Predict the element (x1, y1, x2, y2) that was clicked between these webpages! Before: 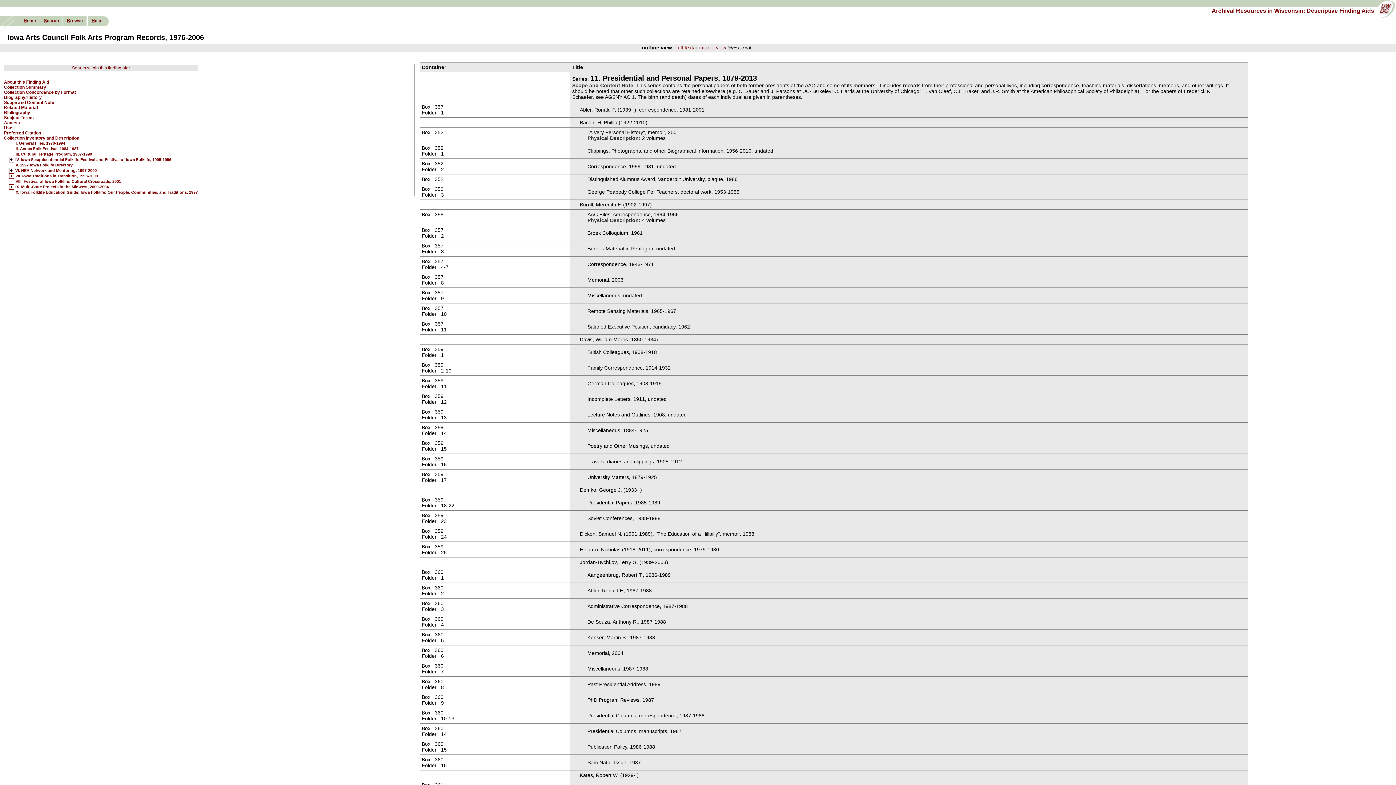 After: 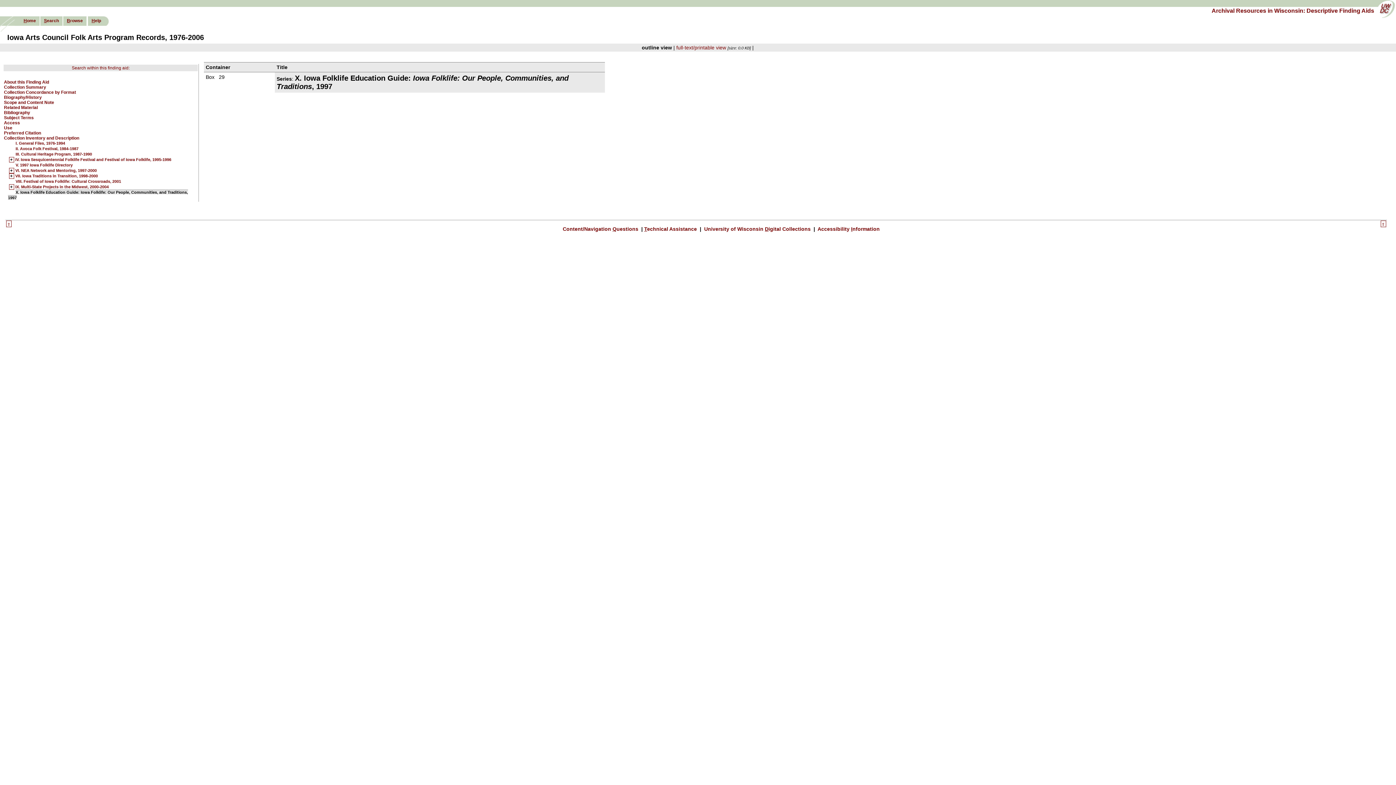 Action: bbox: (15, 190, 197, 194) label: X. Iowa Folklife Education Guide: Iowa Folklife: Our People, Communities, and Traditions, 1997